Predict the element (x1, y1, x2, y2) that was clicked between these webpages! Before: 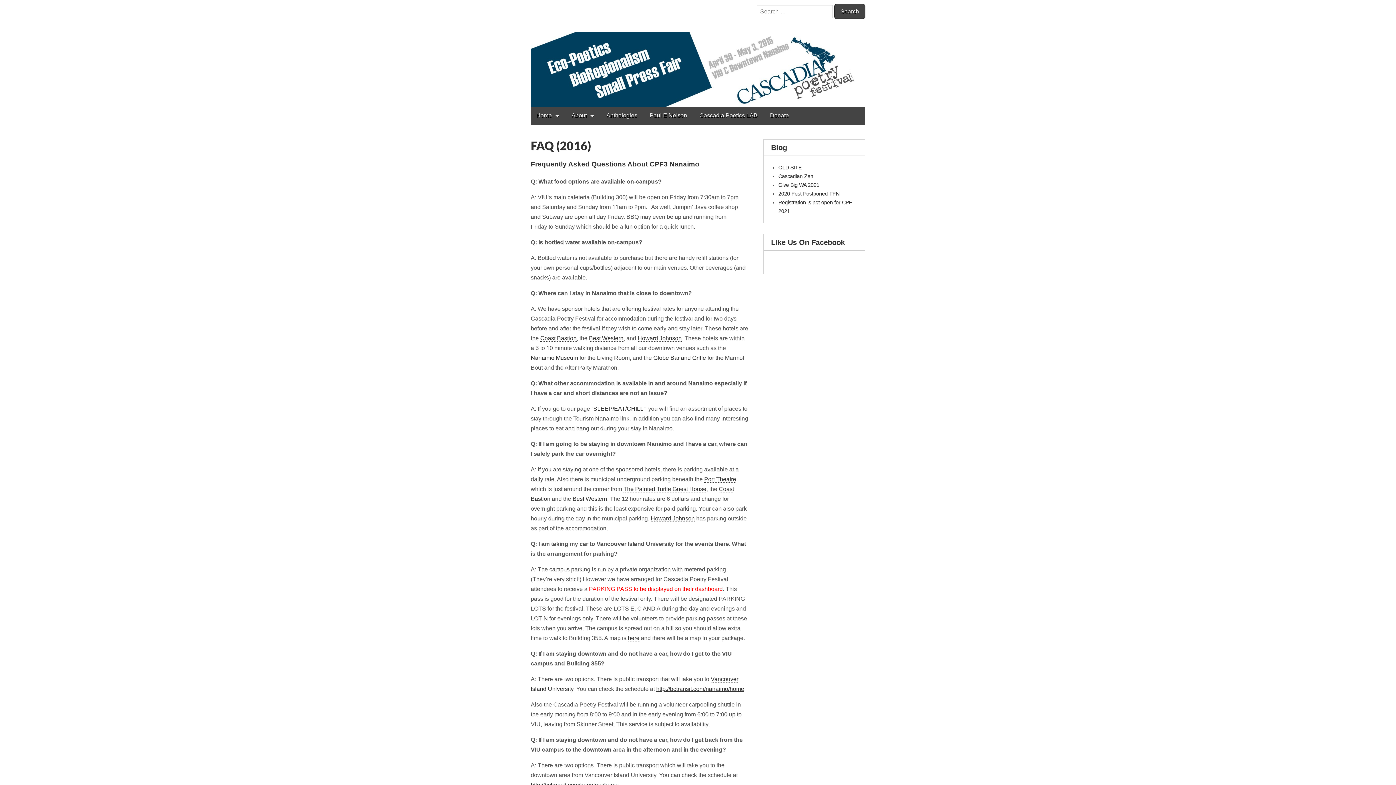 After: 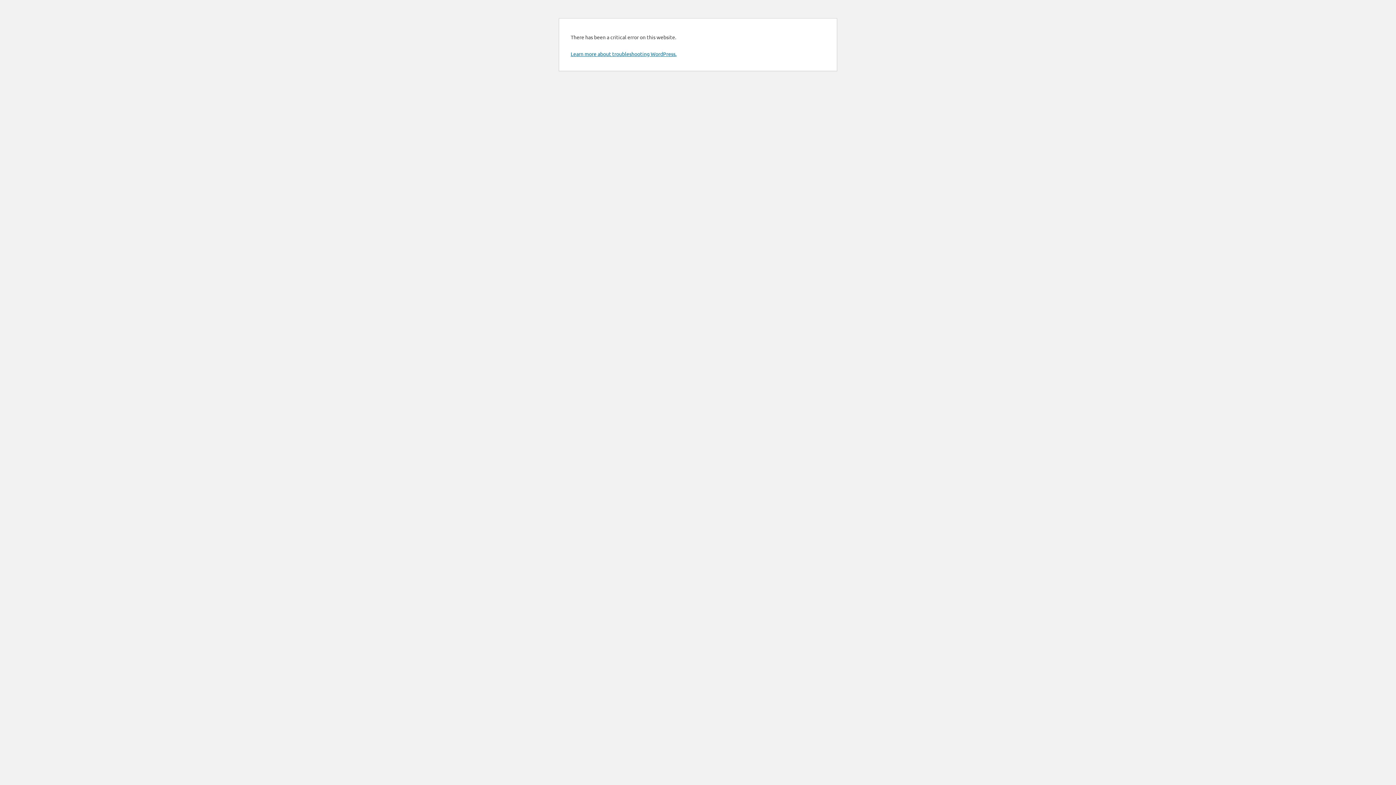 Action: label: OLD SITE bbox: (778, 164, 801, 170)